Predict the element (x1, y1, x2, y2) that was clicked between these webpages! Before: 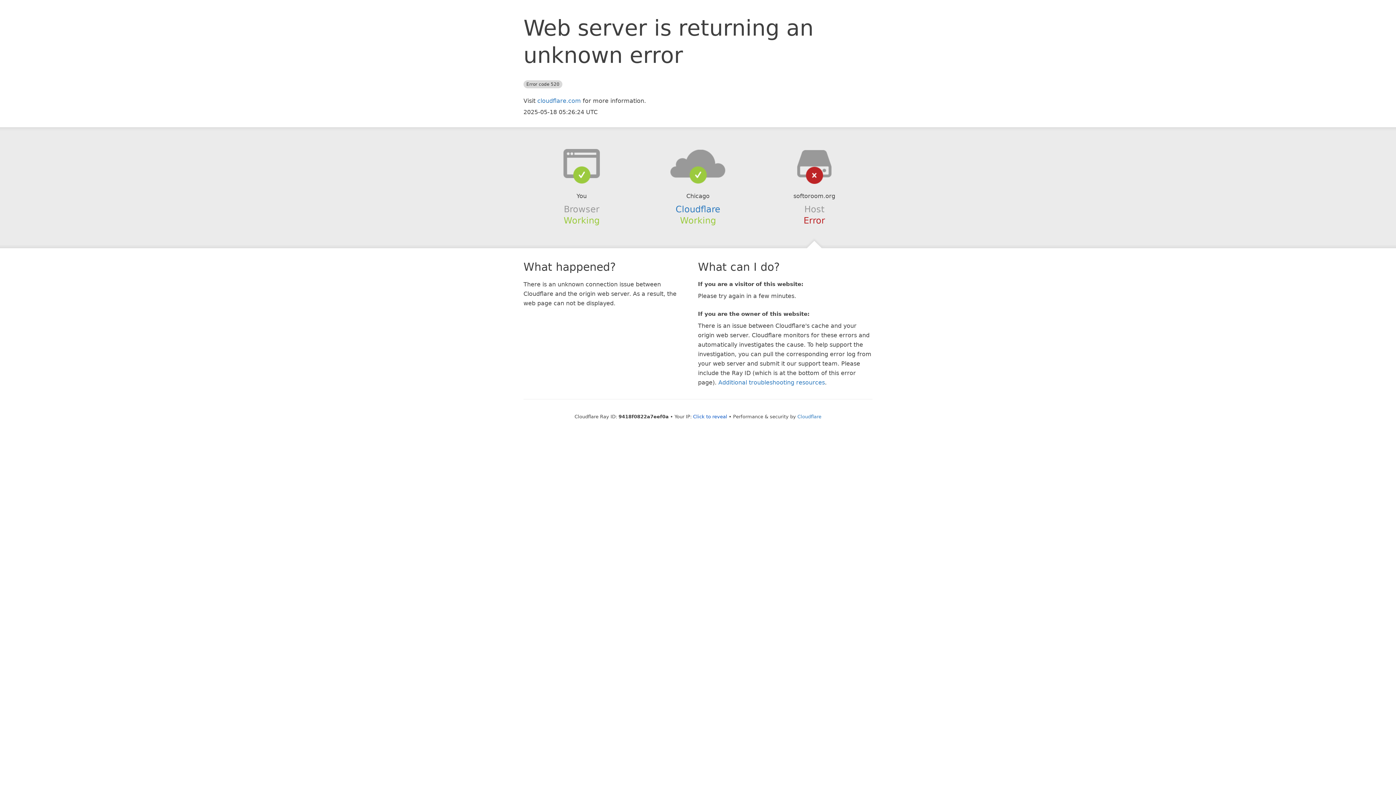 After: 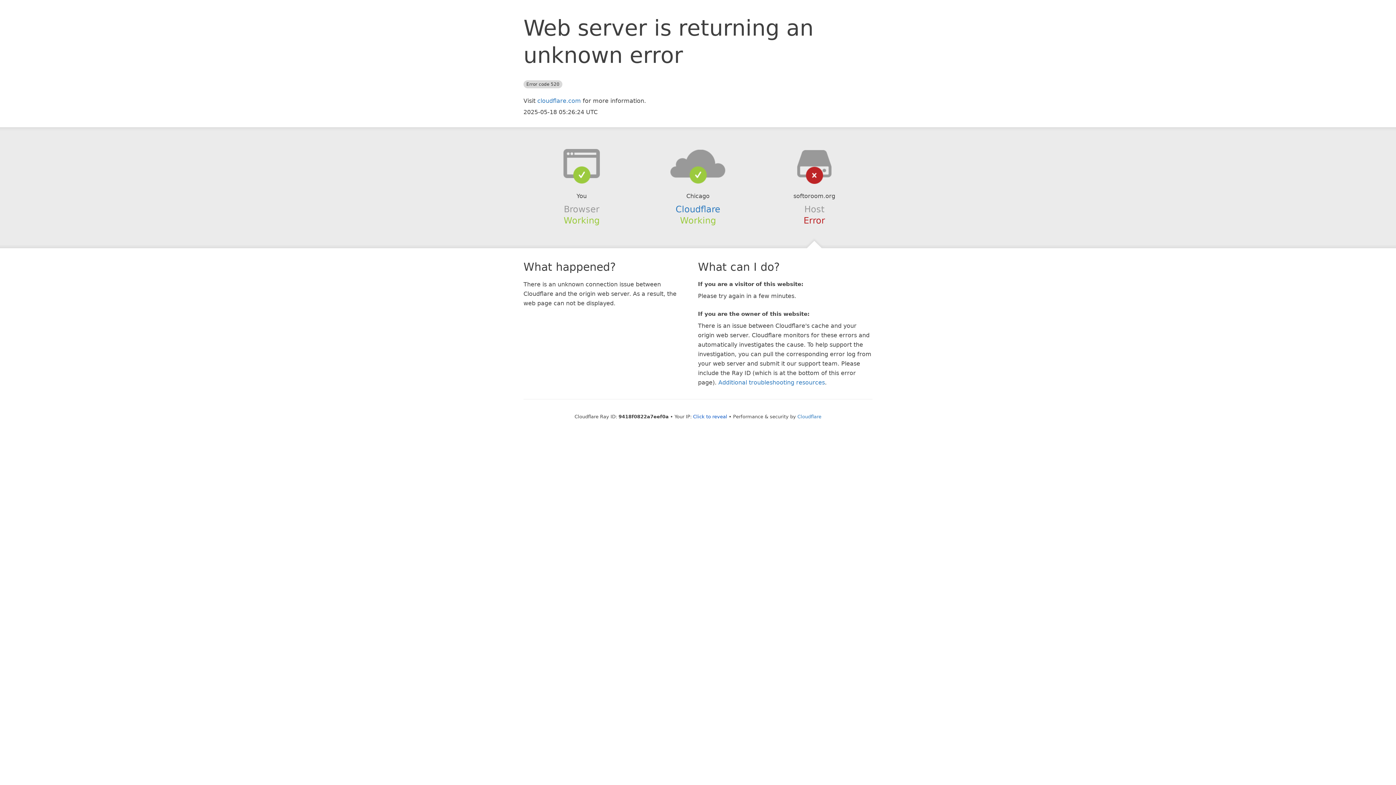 Action: bbox: (639, 148, 756, 178)